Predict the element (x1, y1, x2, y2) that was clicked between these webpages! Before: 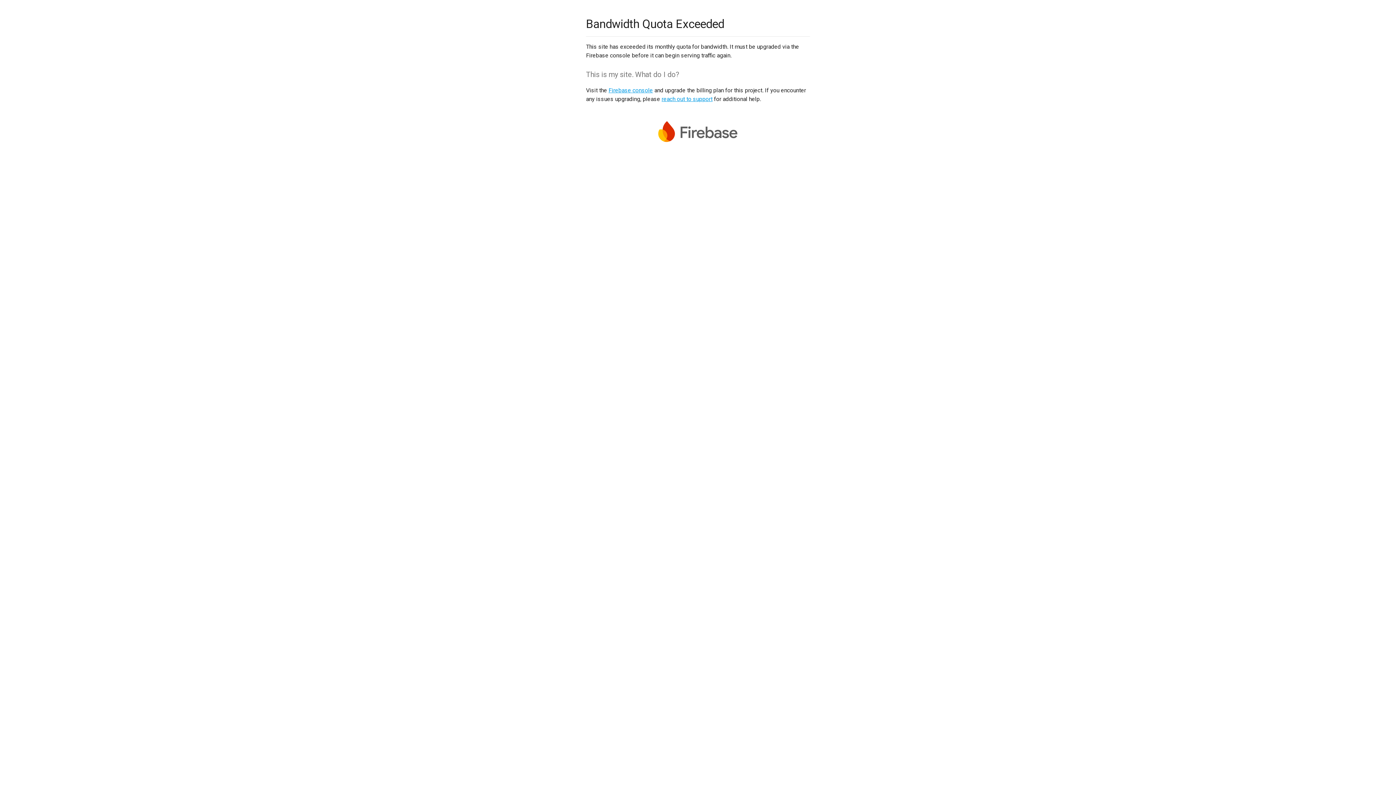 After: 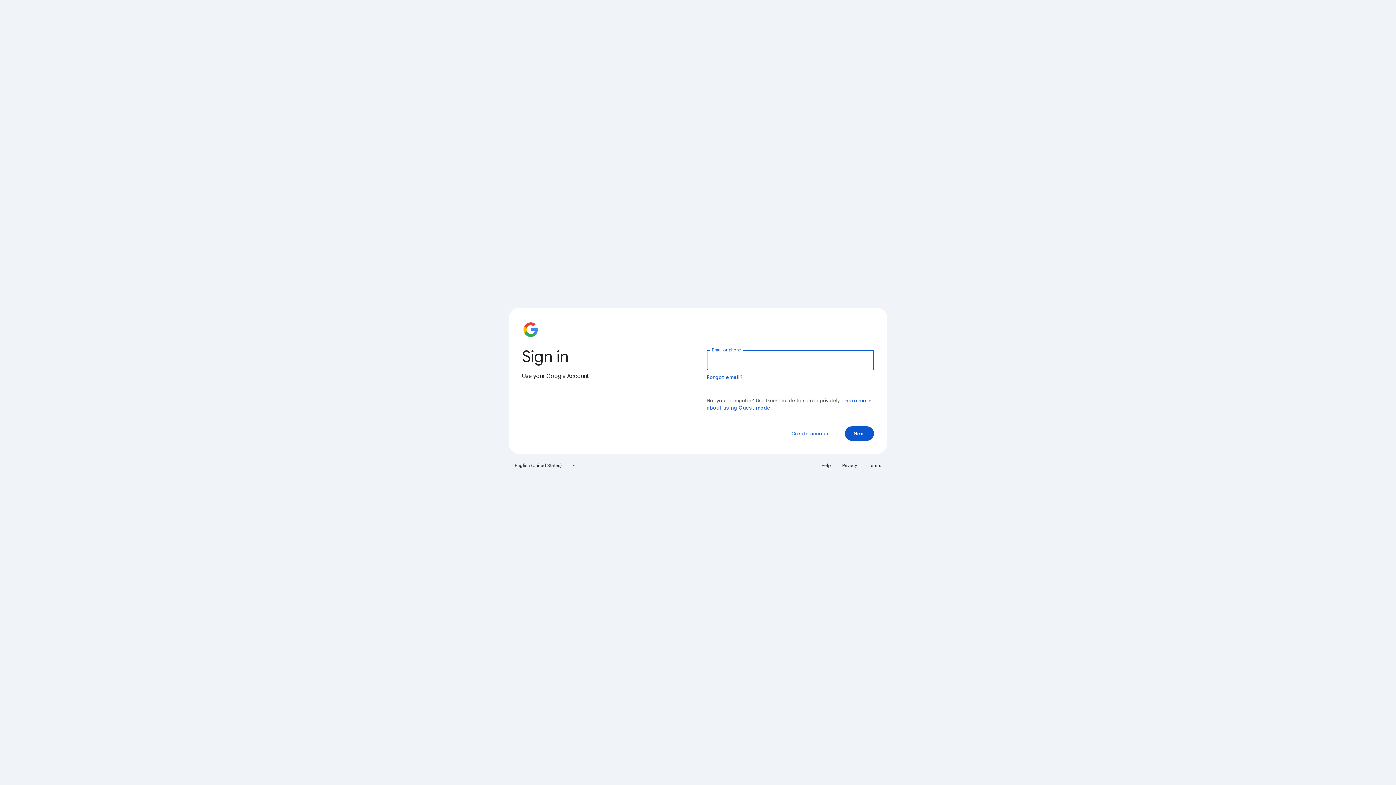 Action: label: Firebase console bbox: (608, 86, 653, 93)